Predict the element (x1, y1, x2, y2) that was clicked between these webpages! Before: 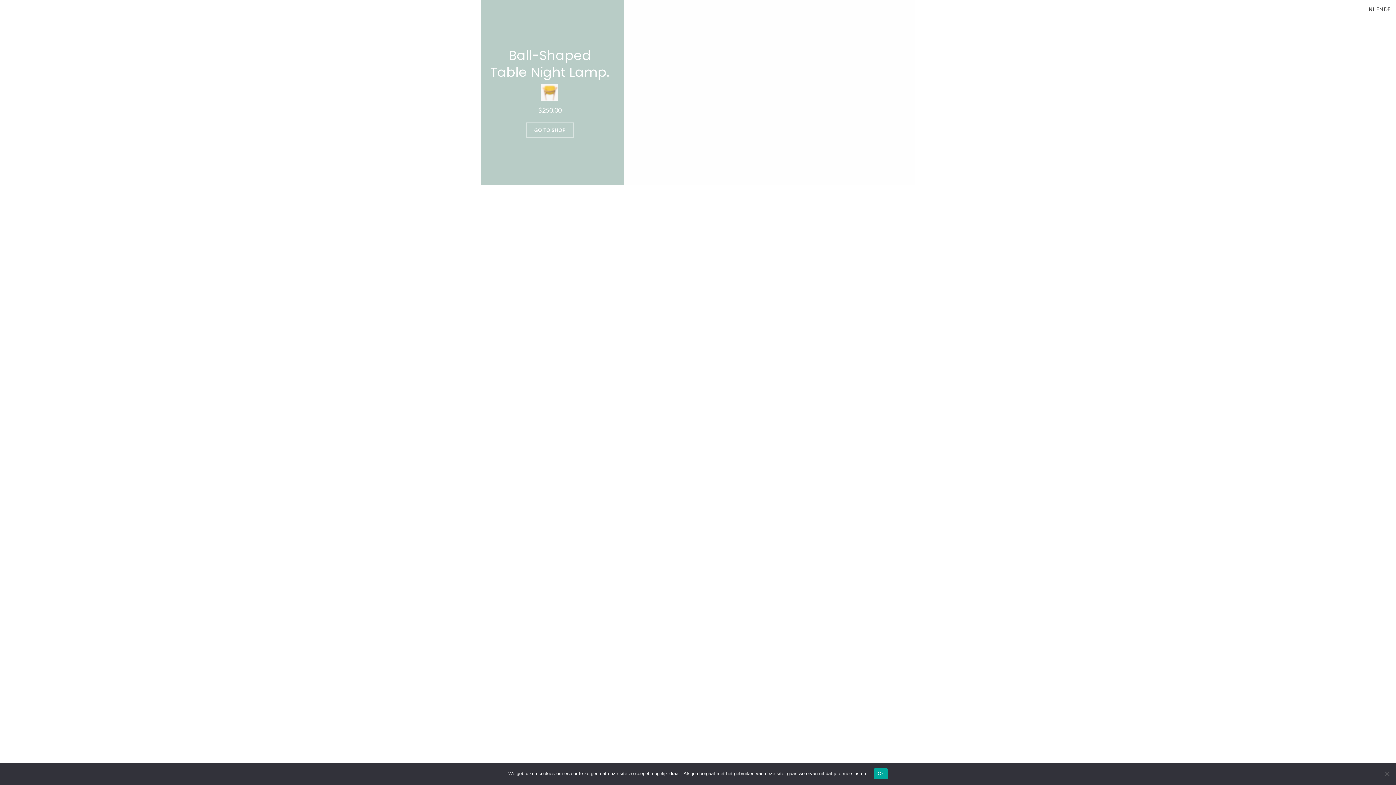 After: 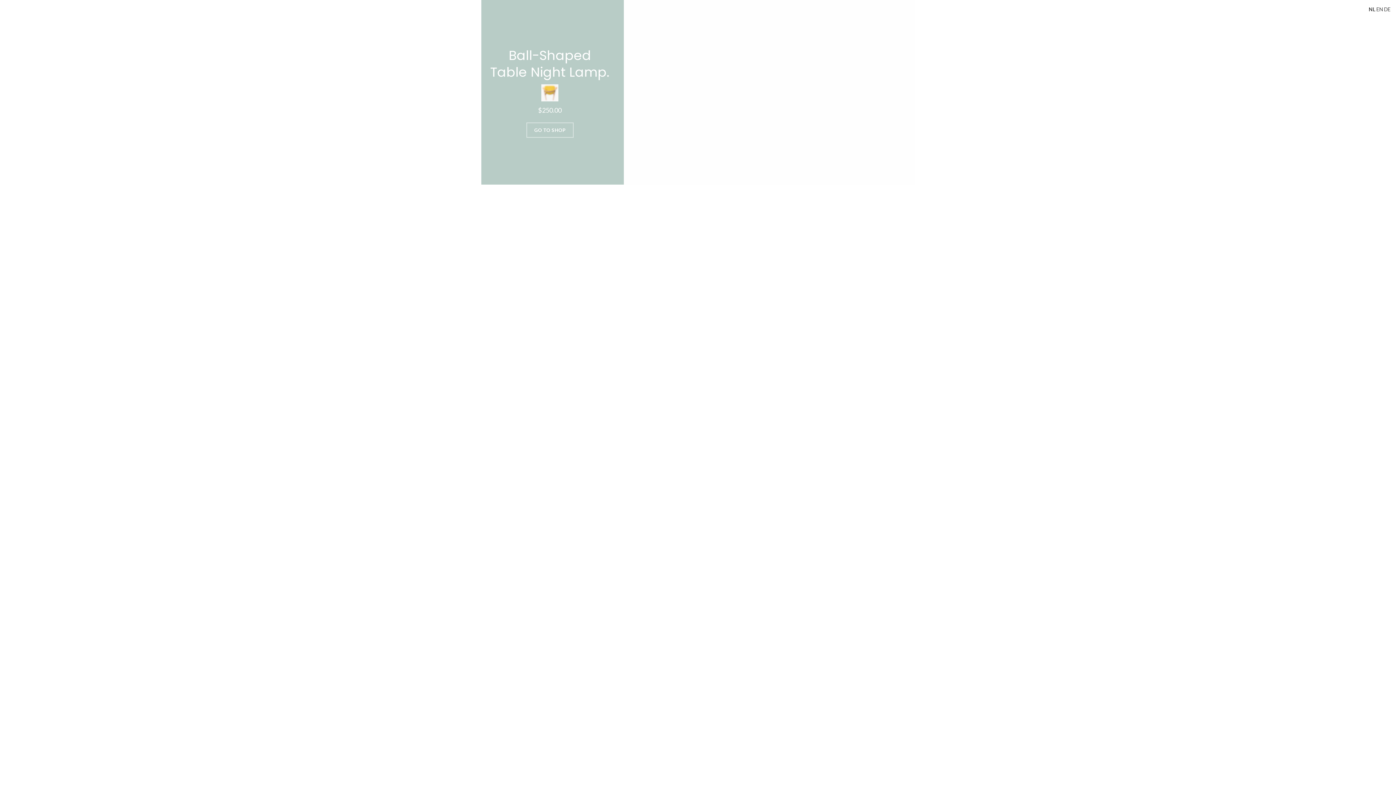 Action: bbox: (874, 768, 887, 779) label: Ok